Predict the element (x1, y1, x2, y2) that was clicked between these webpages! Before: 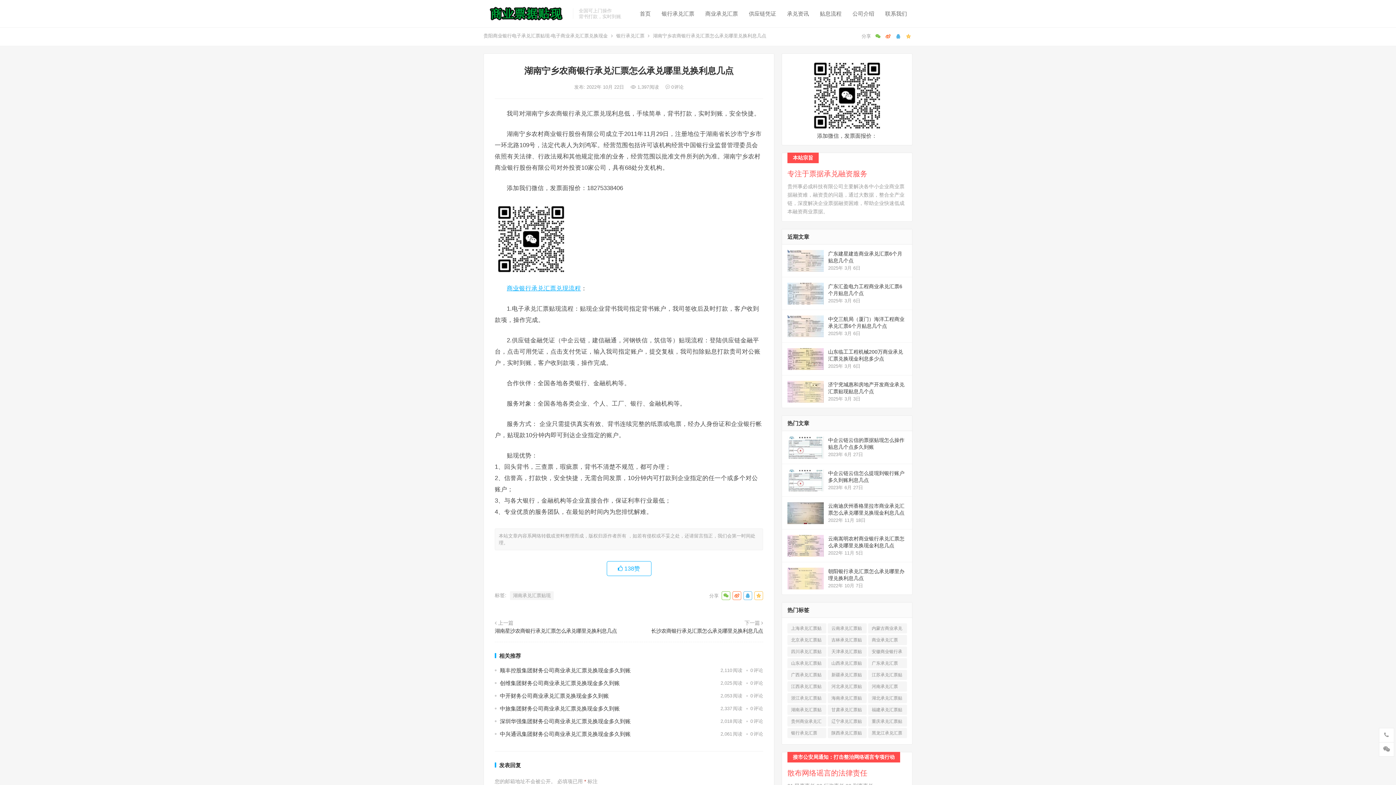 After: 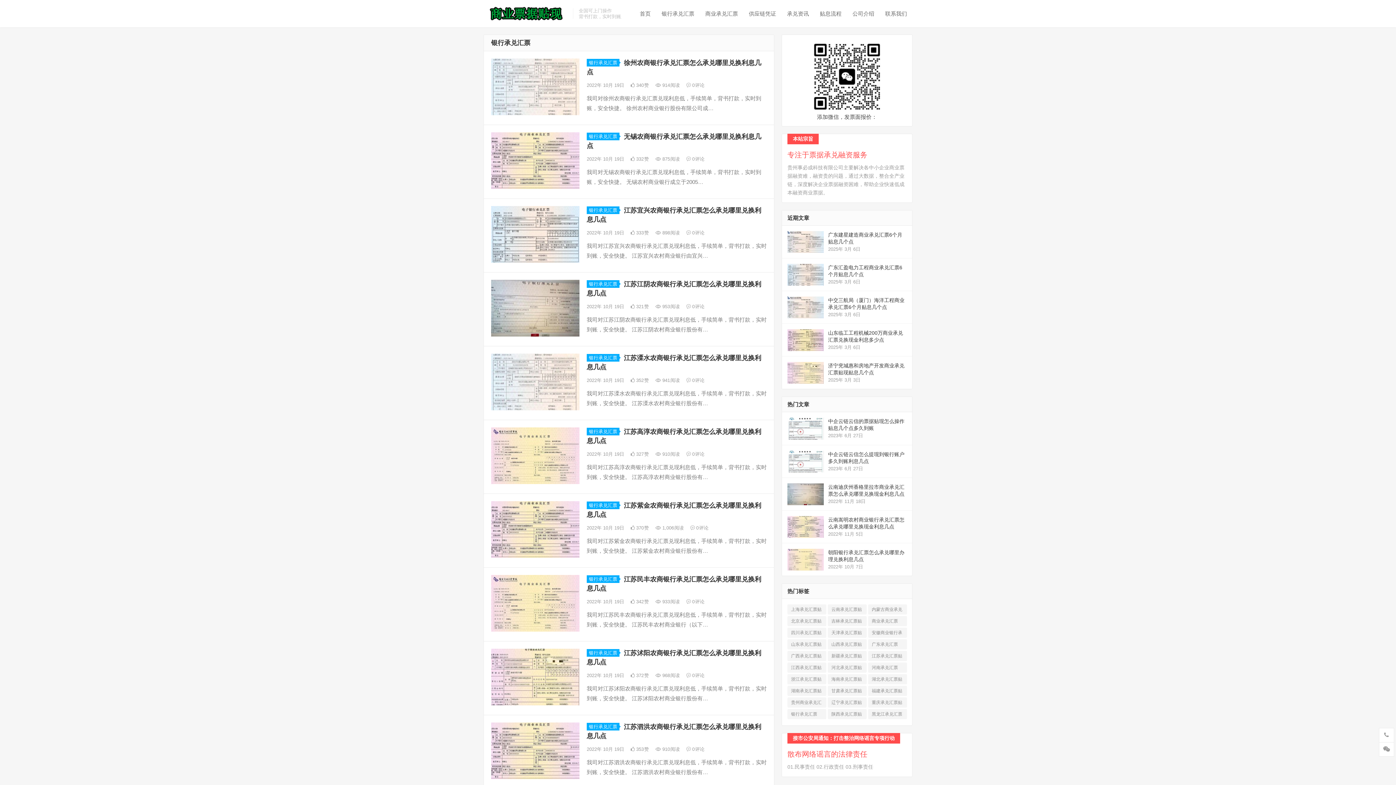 Action: label: 银行承兑汇票 (461 项) bbox: (787, 728, 826, 738)